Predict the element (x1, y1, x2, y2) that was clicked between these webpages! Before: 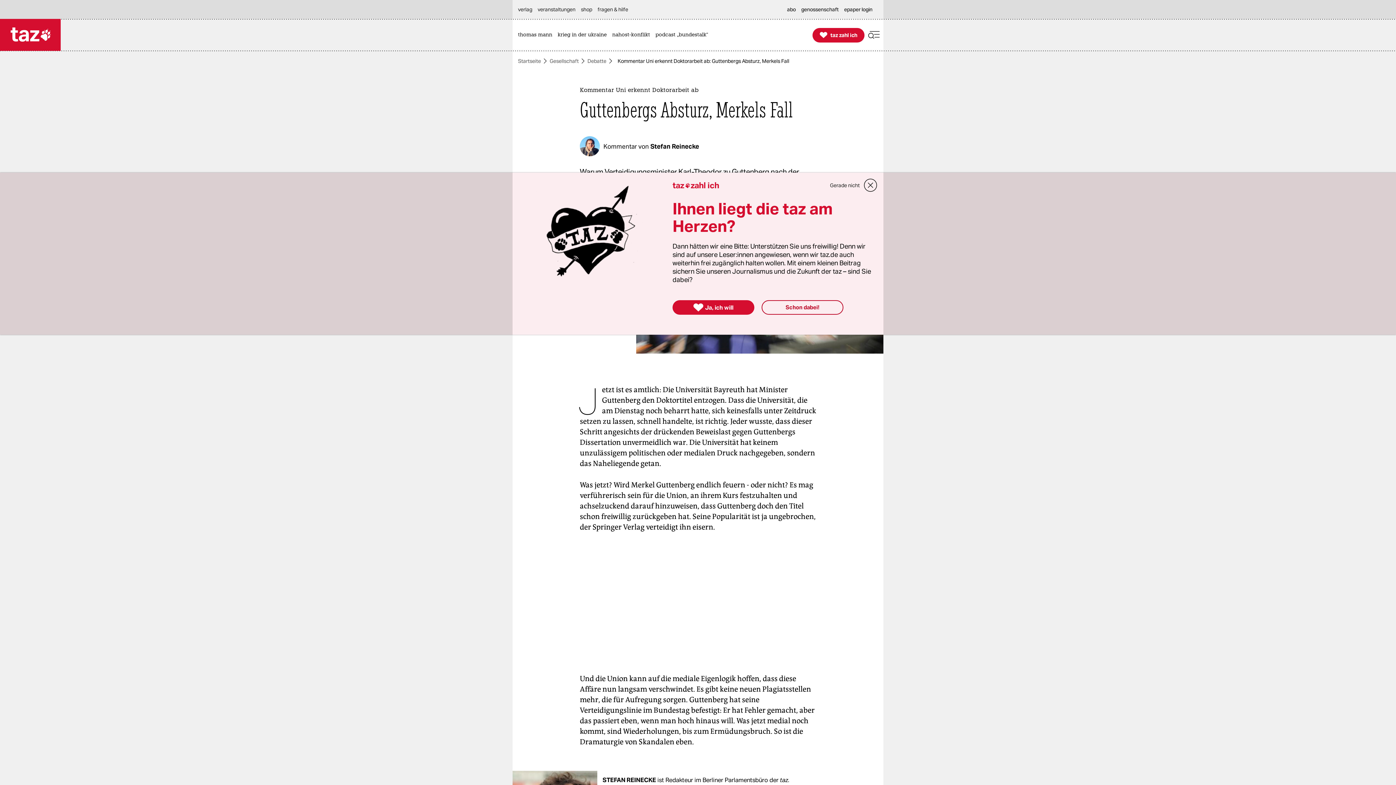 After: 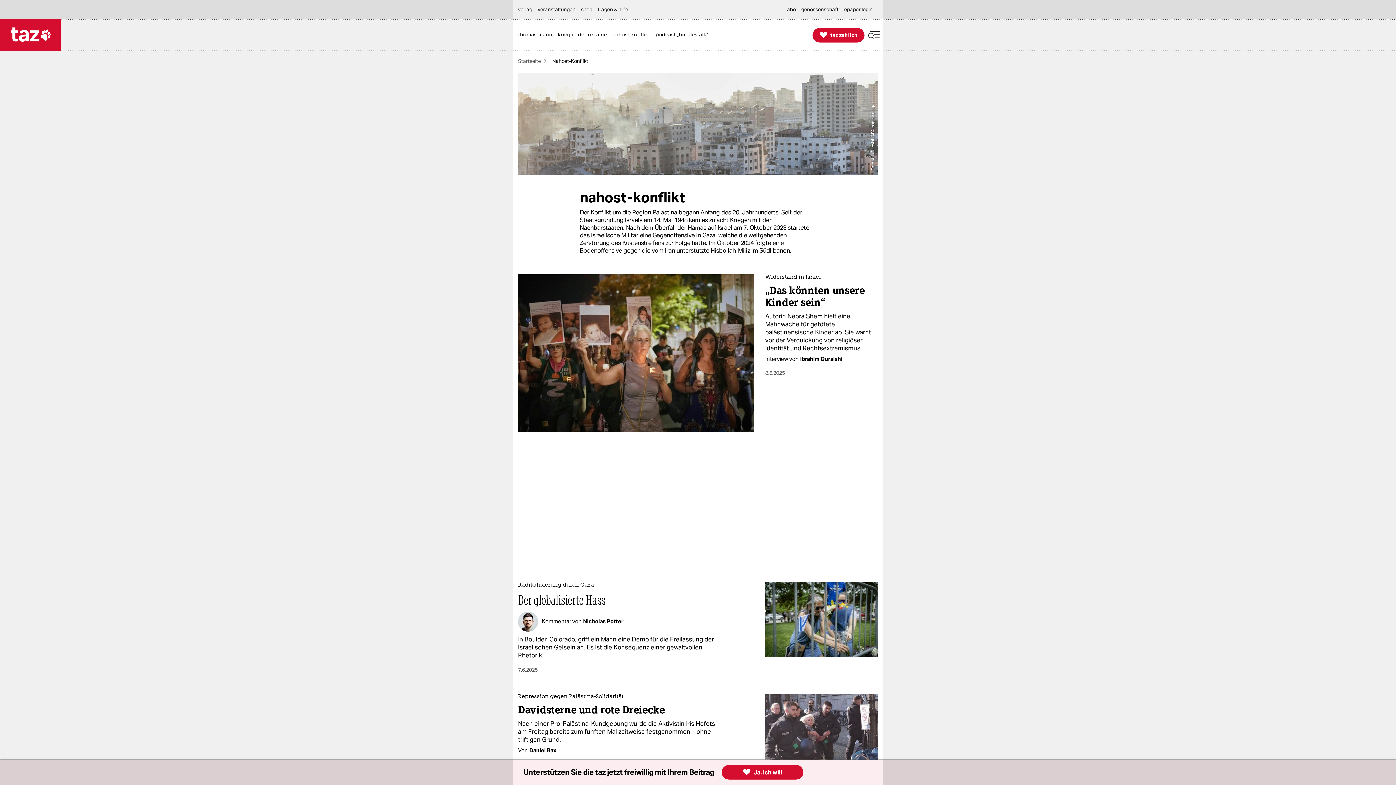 Action: bbox: (612, 19, 653, 50) label: nahost-konflikt